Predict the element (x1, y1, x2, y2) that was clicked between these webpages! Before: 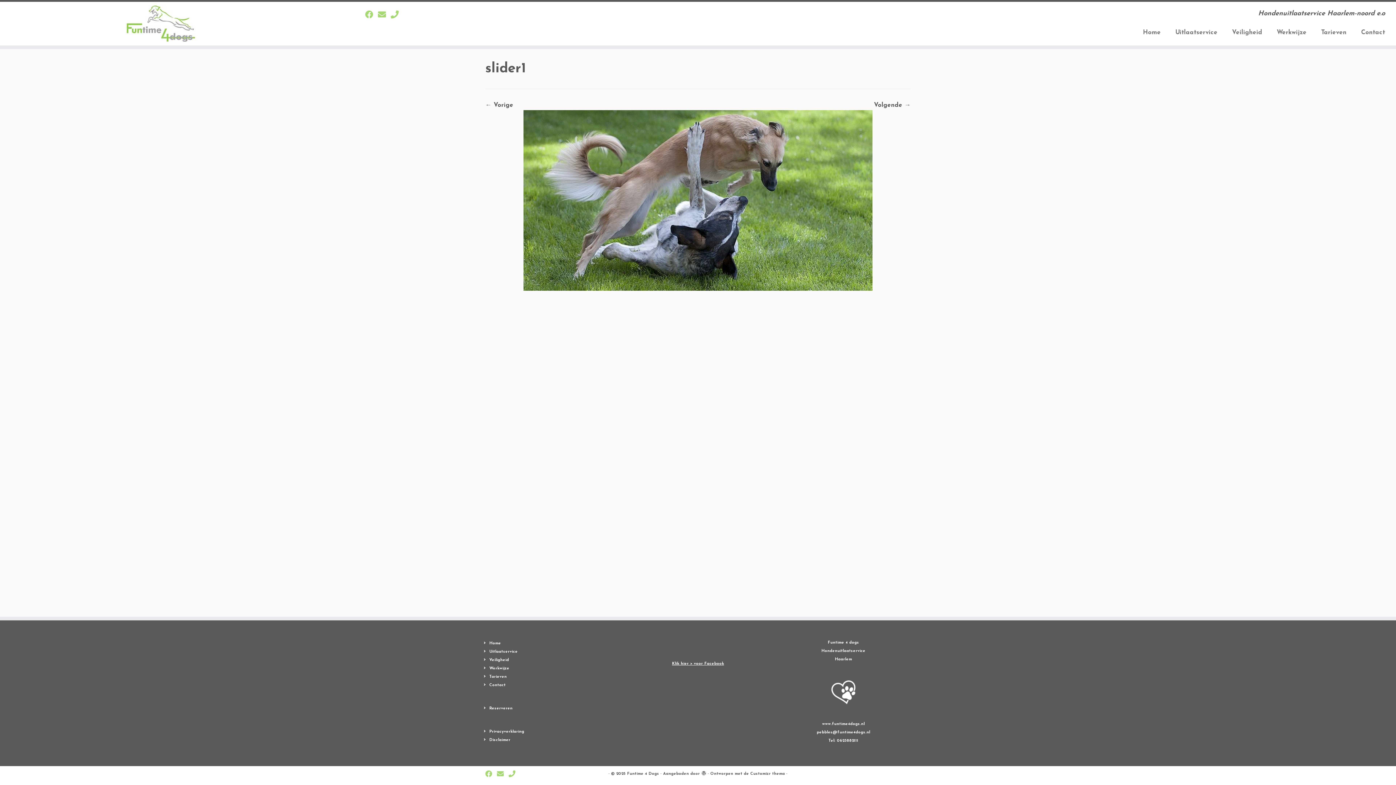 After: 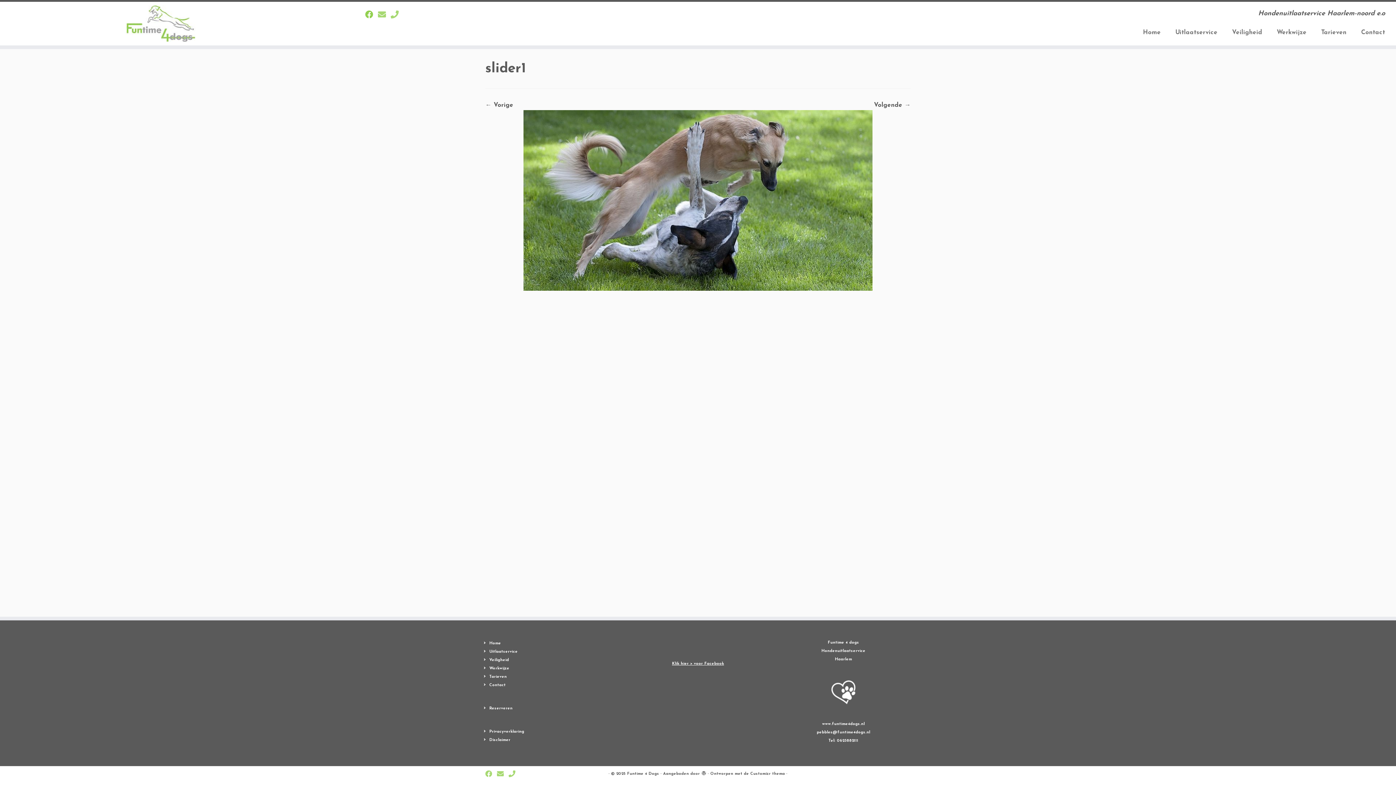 Action: label: Volg ons op Facebook bbox: (365, 11, 378, 19)